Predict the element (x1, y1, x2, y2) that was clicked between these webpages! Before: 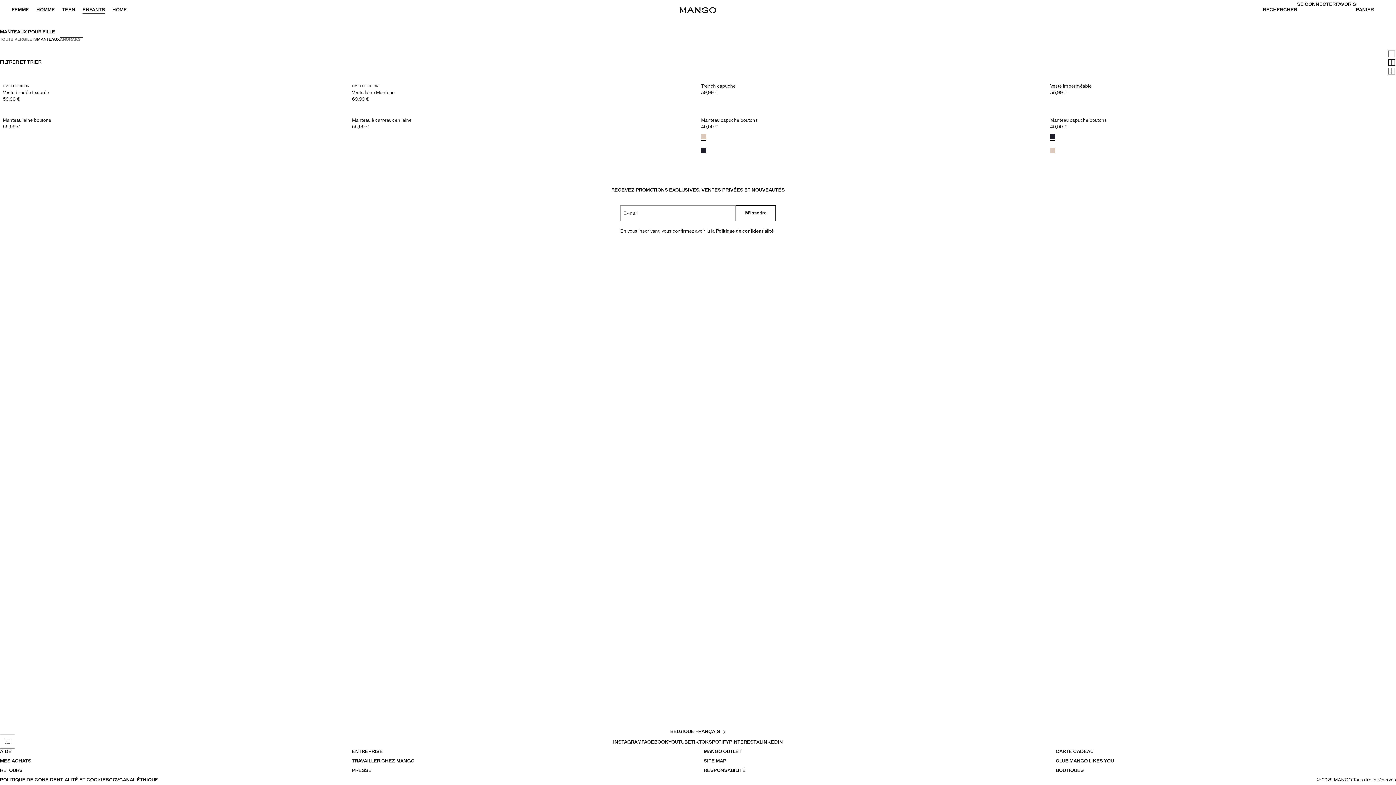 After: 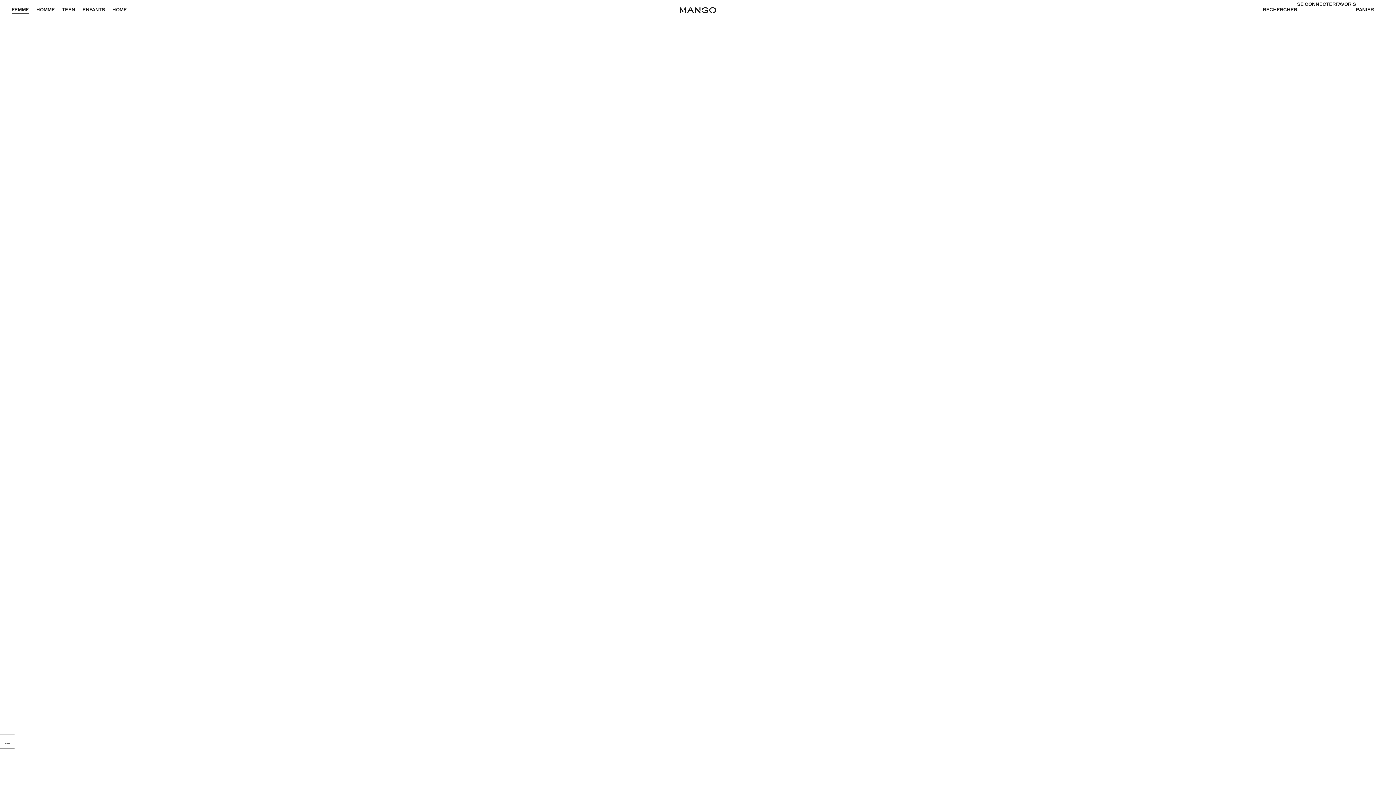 Action: label: FEMME bbox: (11, 6, 29, 13)